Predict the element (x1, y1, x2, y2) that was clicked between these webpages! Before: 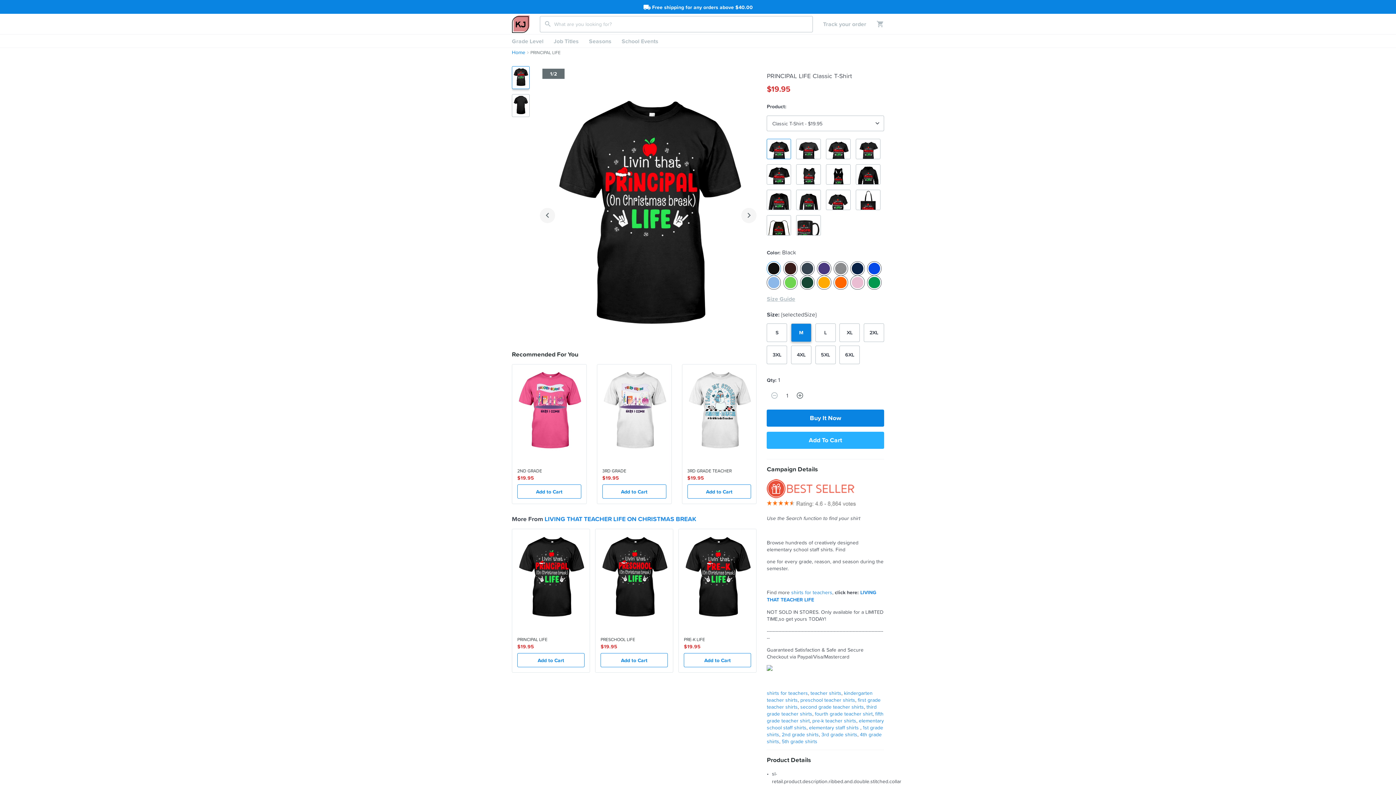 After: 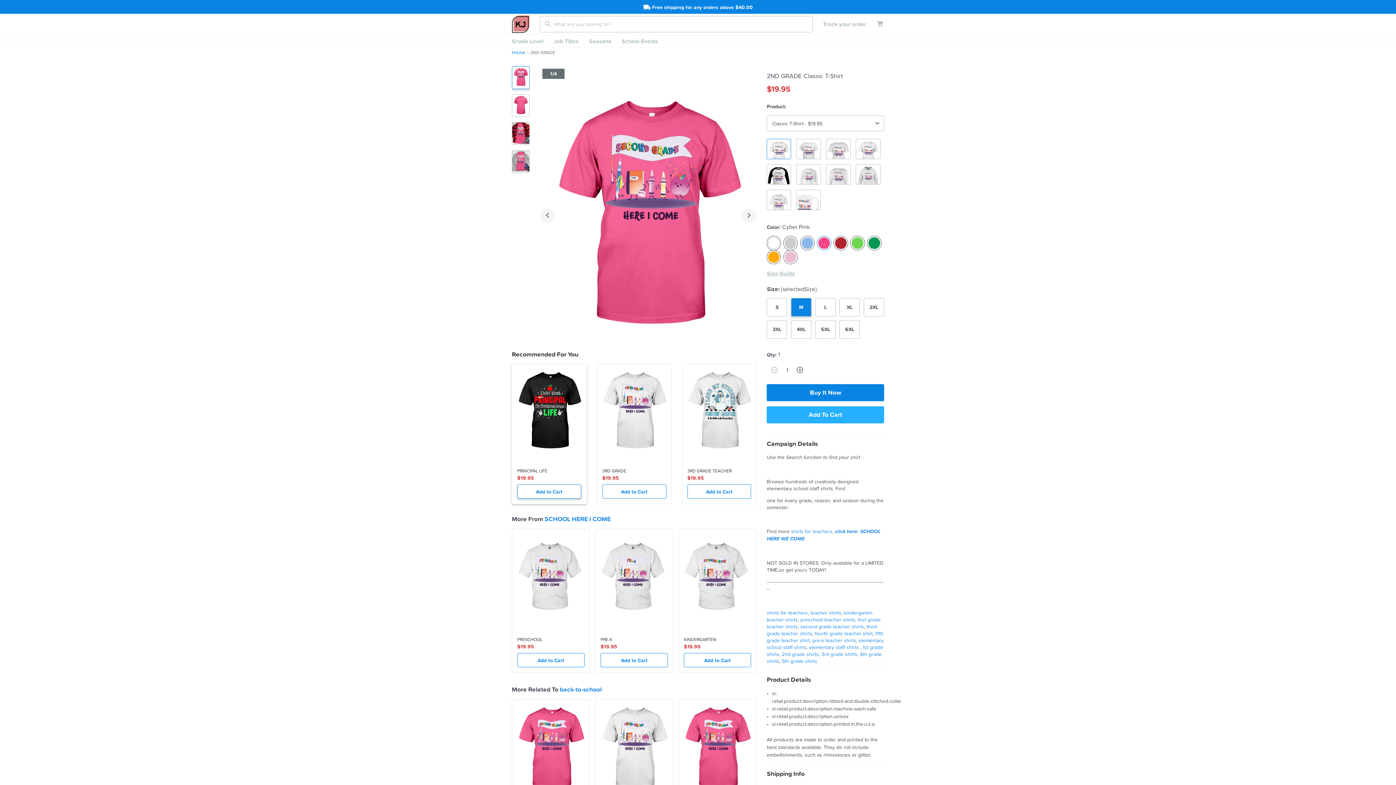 Action: bbox: (517, 484, 581, 498) label: Add to Cart